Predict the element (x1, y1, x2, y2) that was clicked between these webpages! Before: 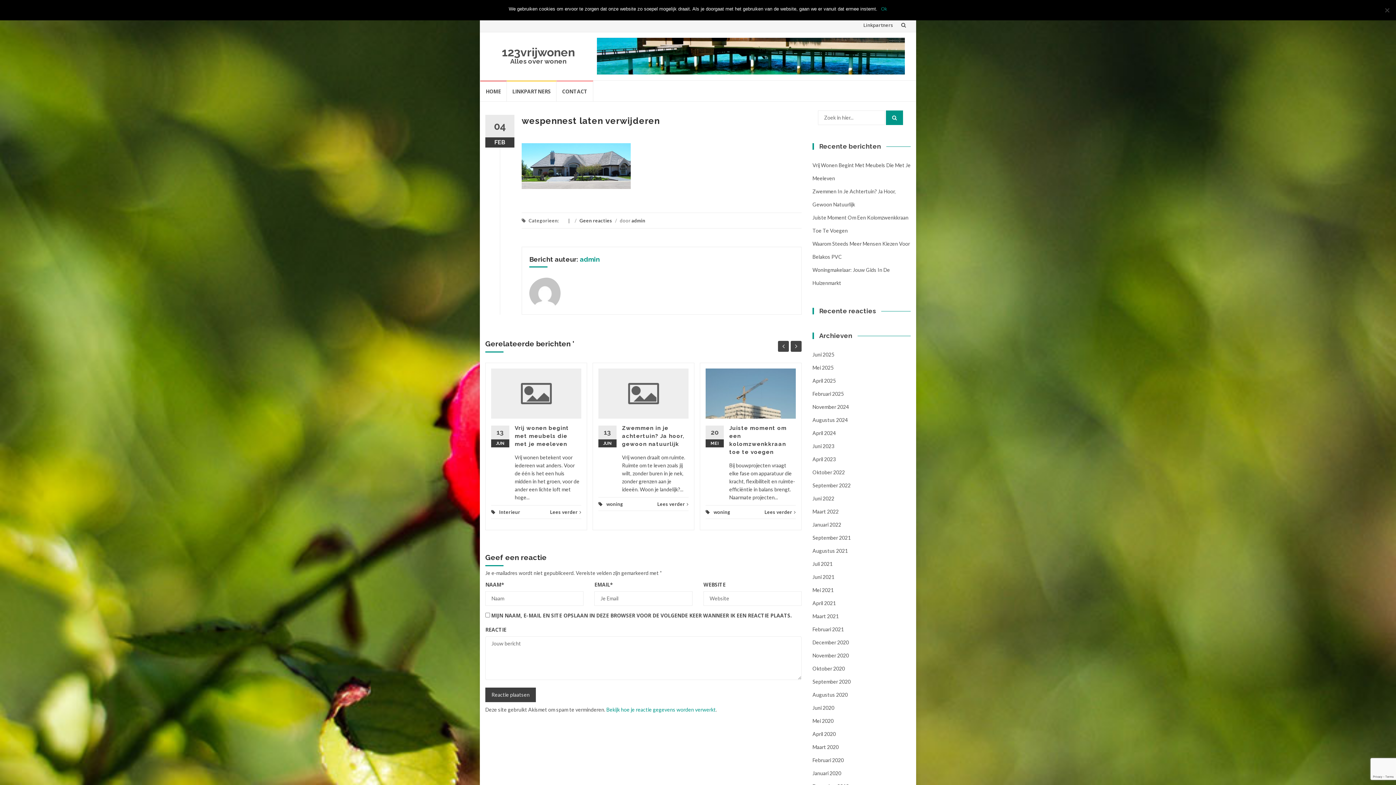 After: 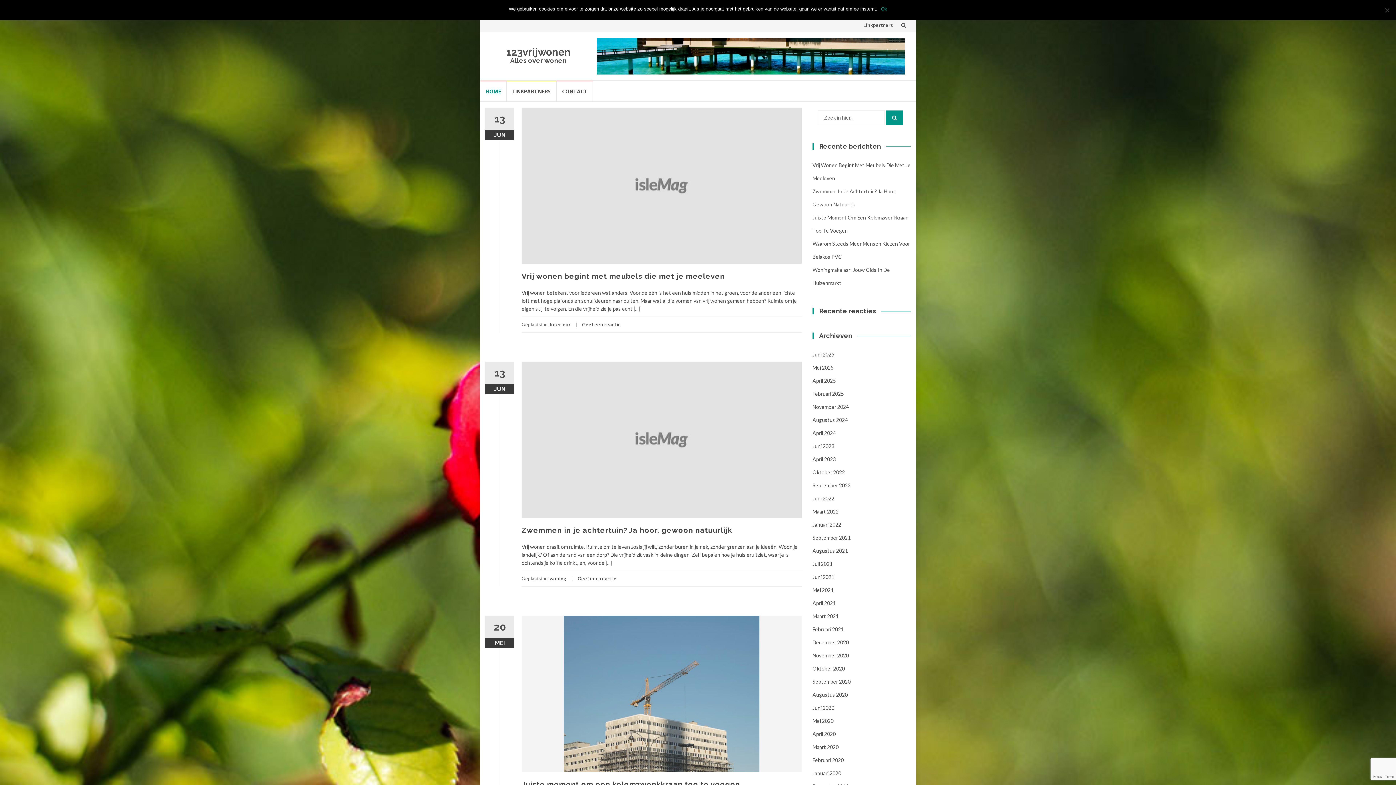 Action: bbox: (480, 80, 506, 101) label: HOME